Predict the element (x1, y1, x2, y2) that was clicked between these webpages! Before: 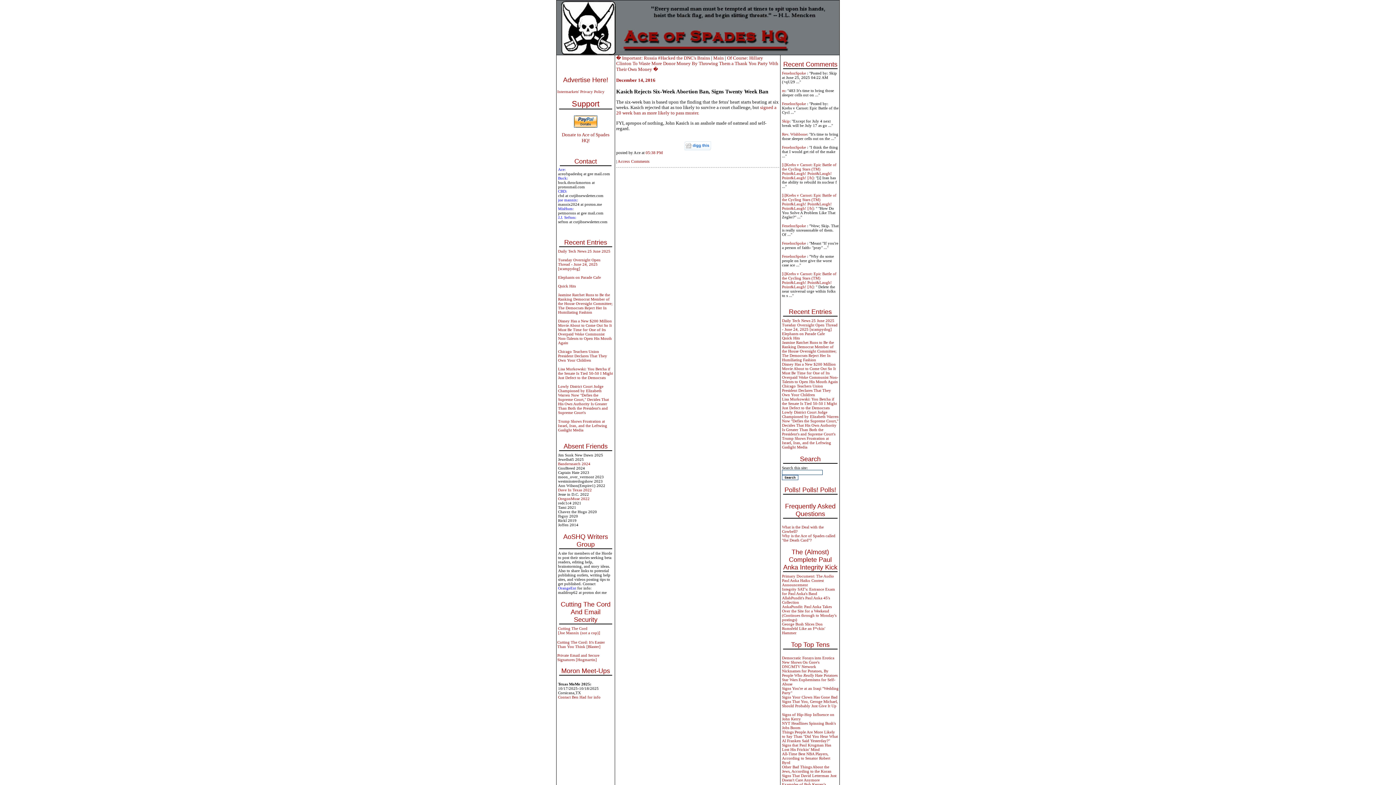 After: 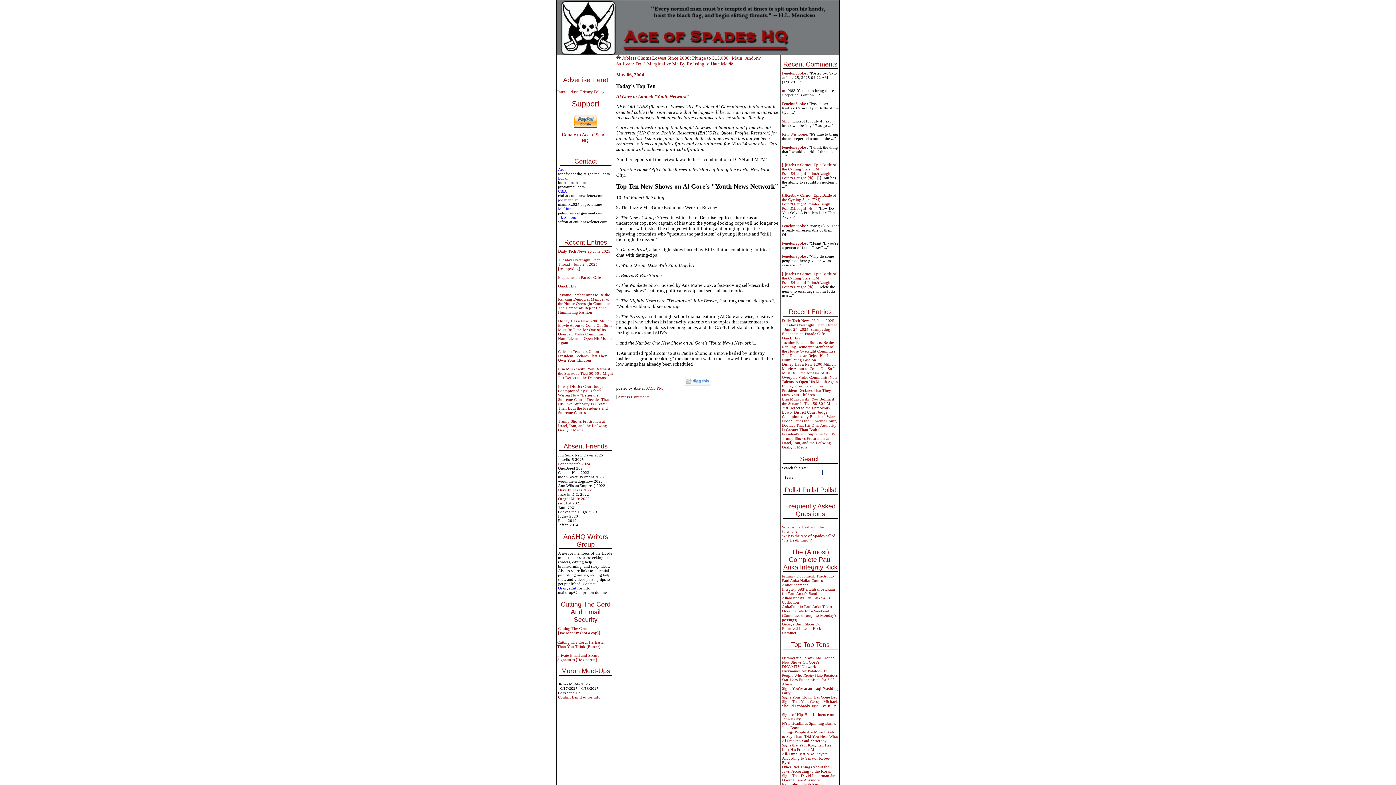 Action: bbox: (782, 660, 819, 669) label: New Shows On Gore's DNC/MTV Network